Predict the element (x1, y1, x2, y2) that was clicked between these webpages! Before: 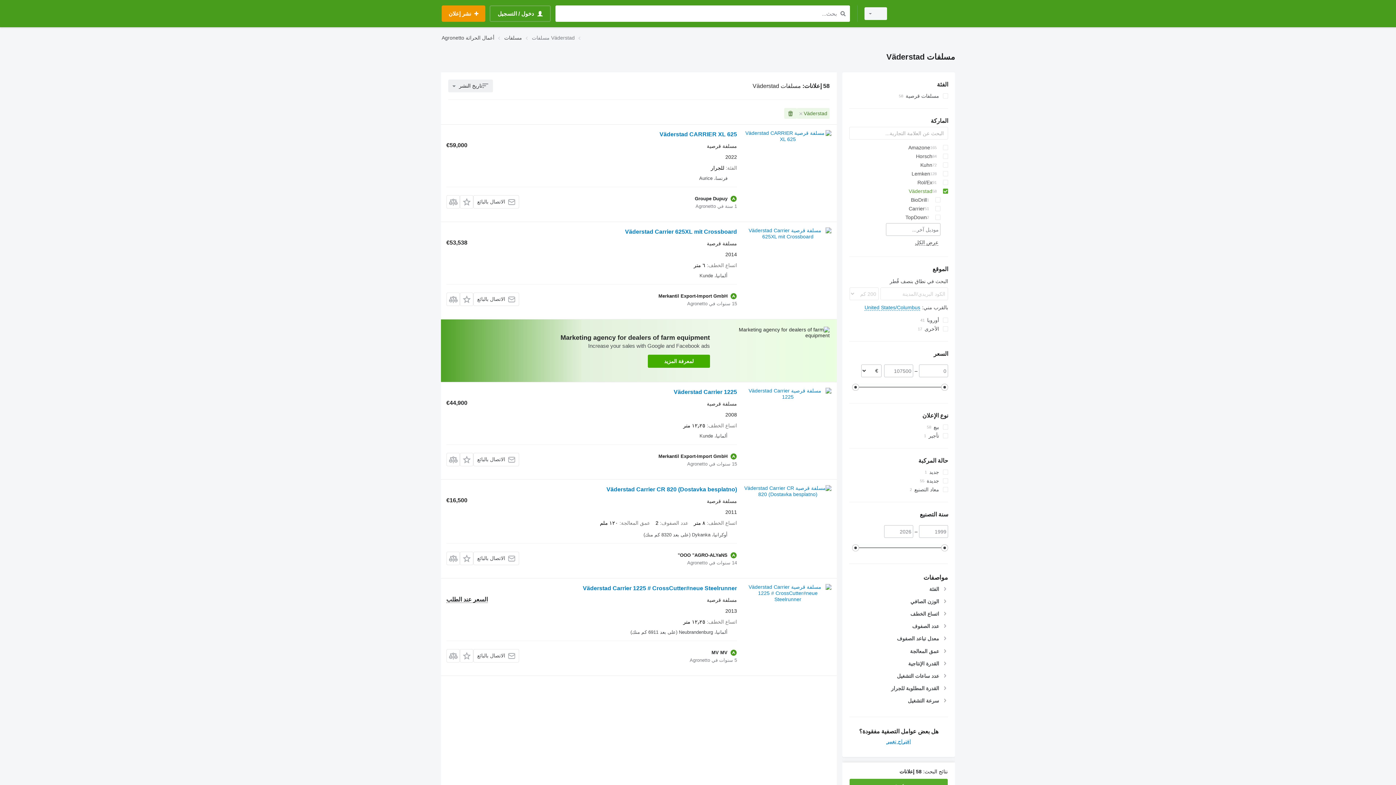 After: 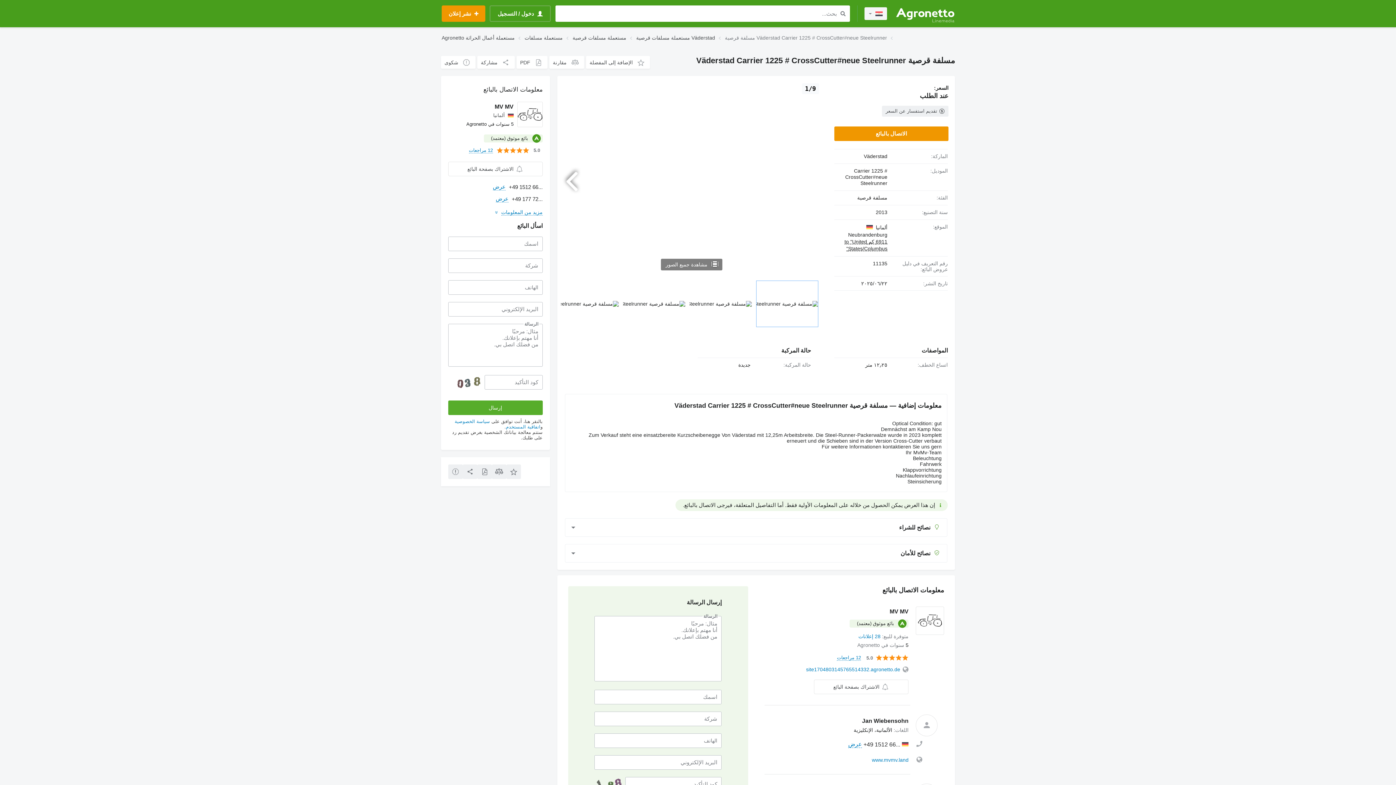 Action: bbox: (582, 585, 737, 593) label: Väderstad Carrier 1225 # CrossCutter#neue Steelrunner